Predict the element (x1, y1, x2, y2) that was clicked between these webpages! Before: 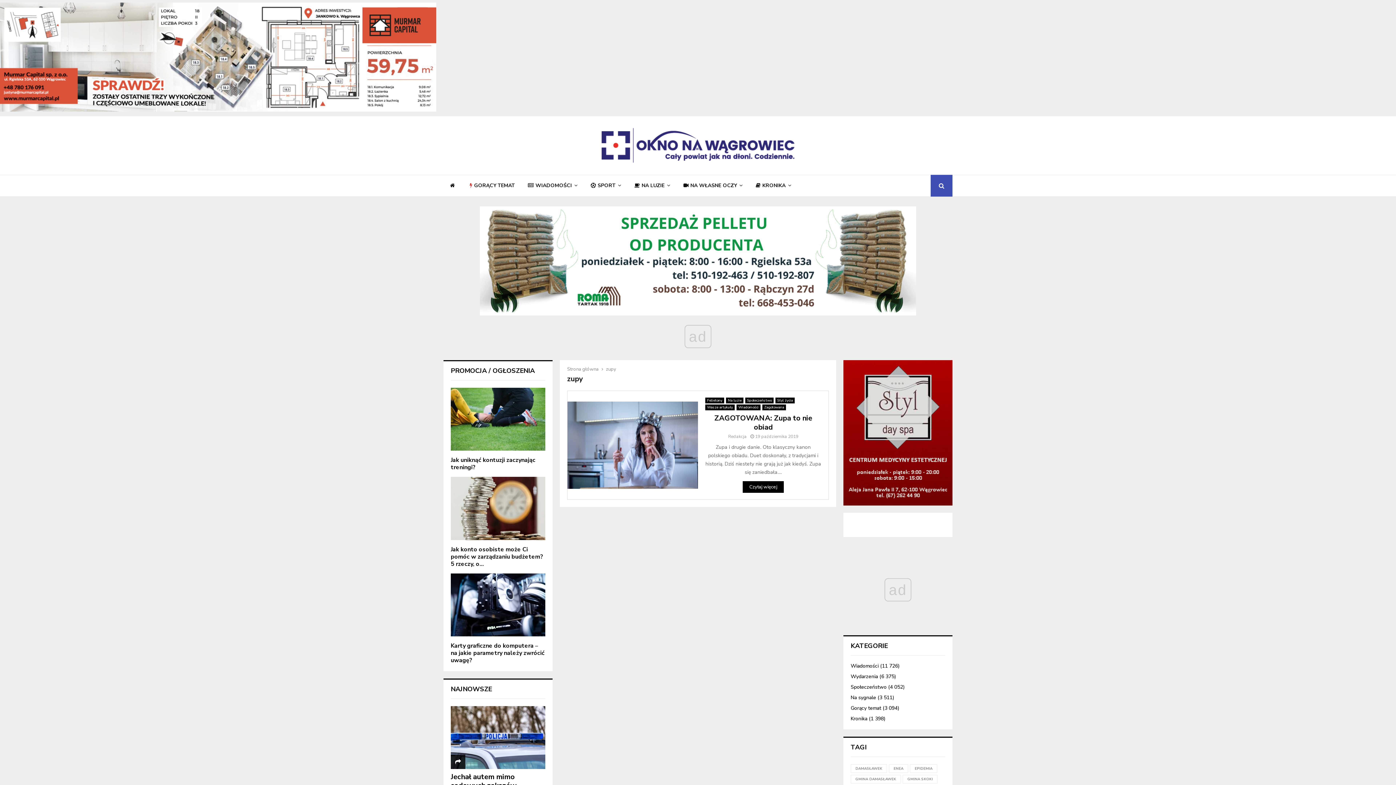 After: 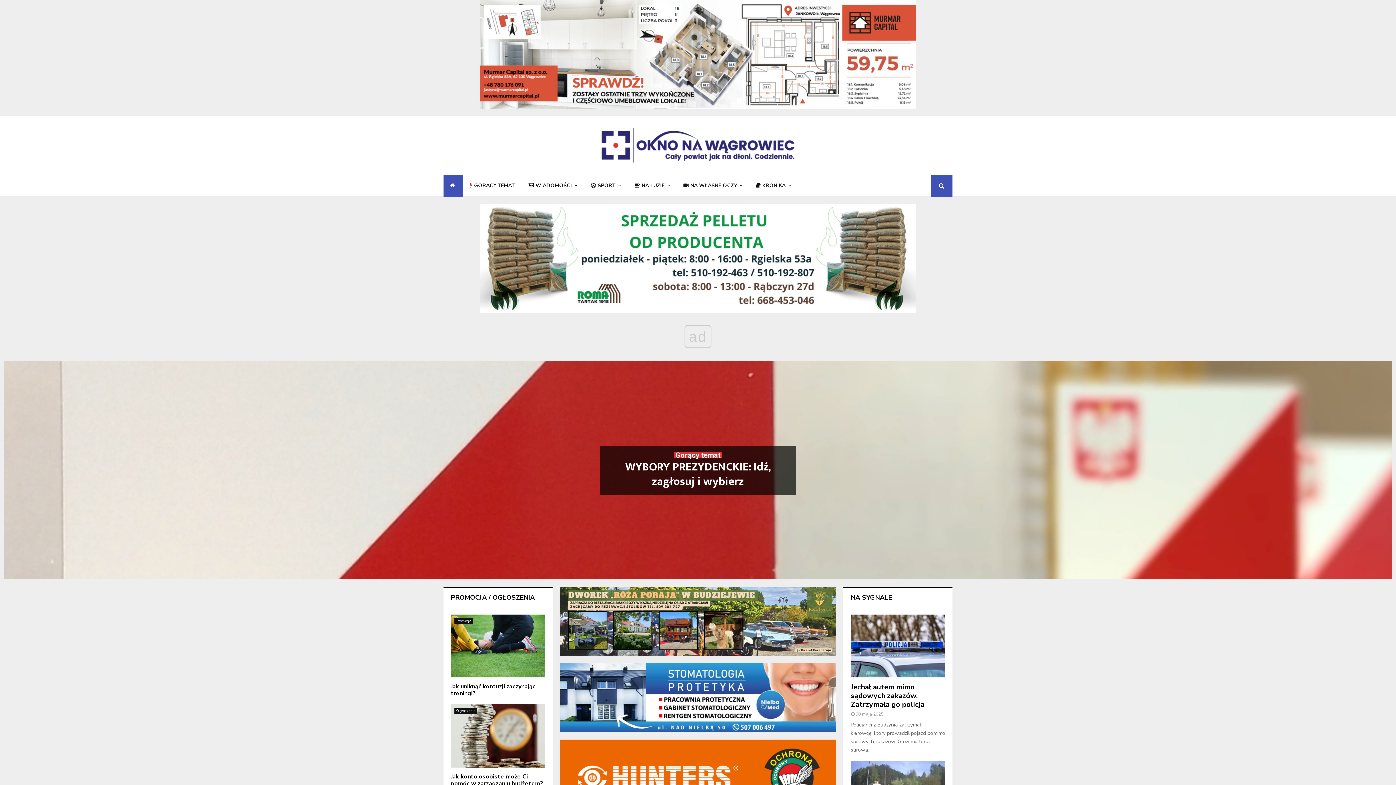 Action: bbox: (443, 174, 463, 196)